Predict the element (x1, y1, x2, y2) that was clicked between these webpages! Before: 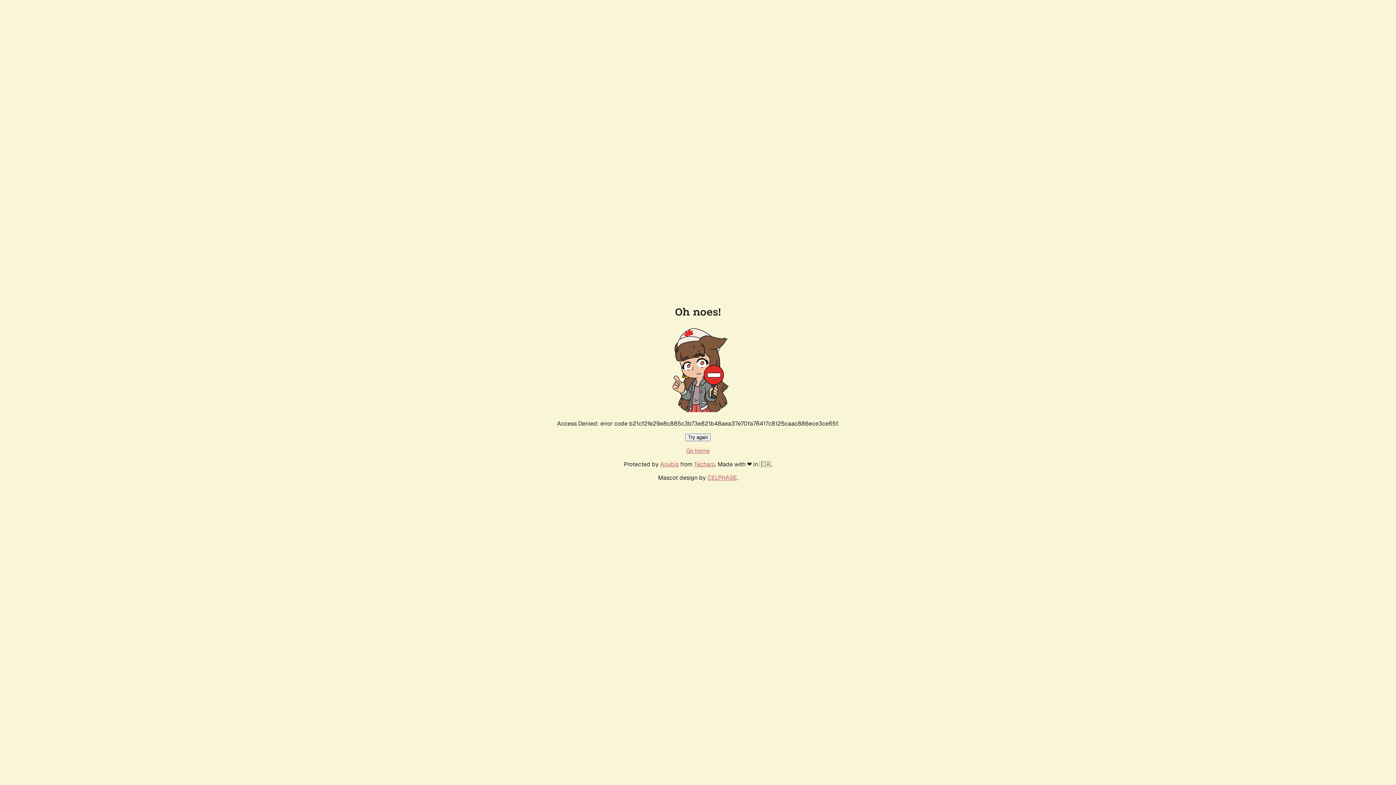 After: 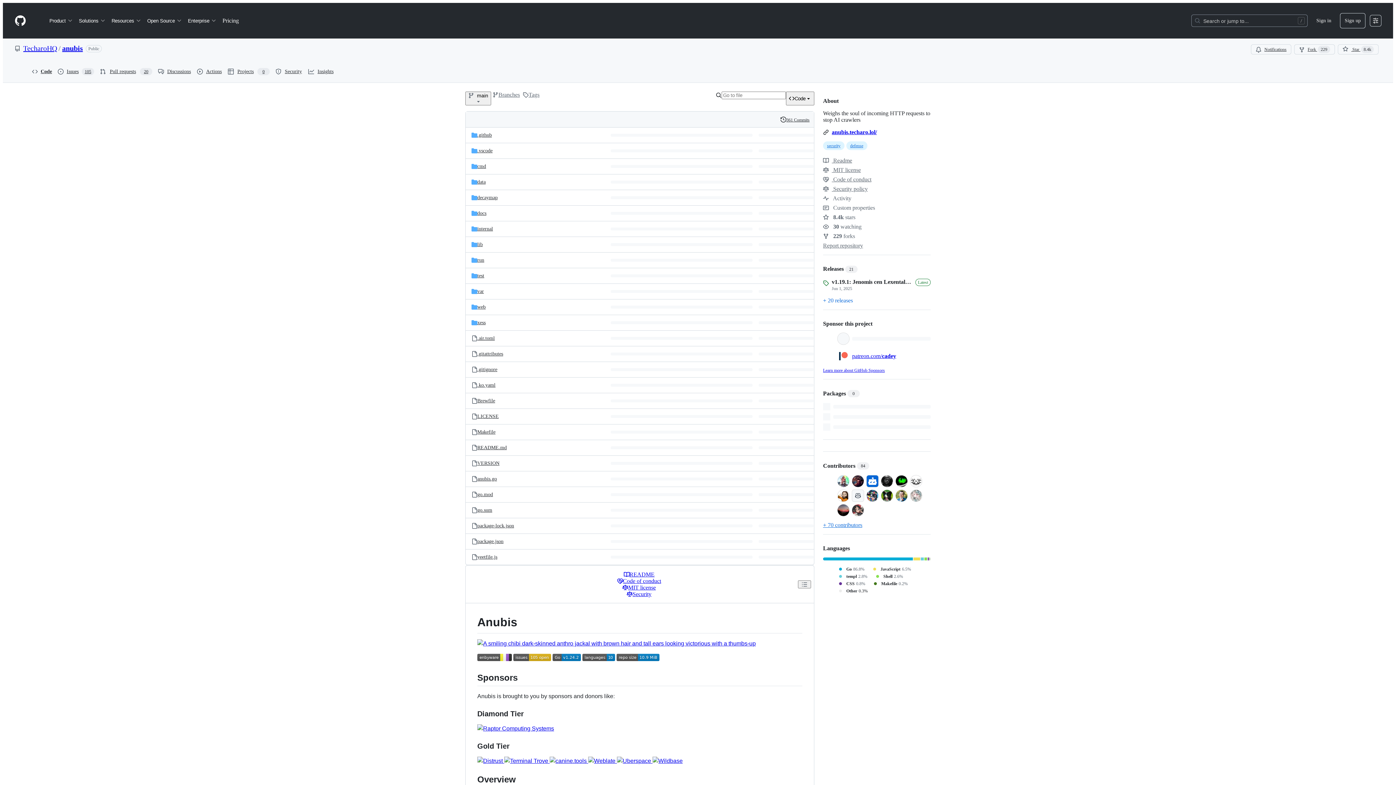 Action: bbox: (660, 460, 678, 468) label: Anubis